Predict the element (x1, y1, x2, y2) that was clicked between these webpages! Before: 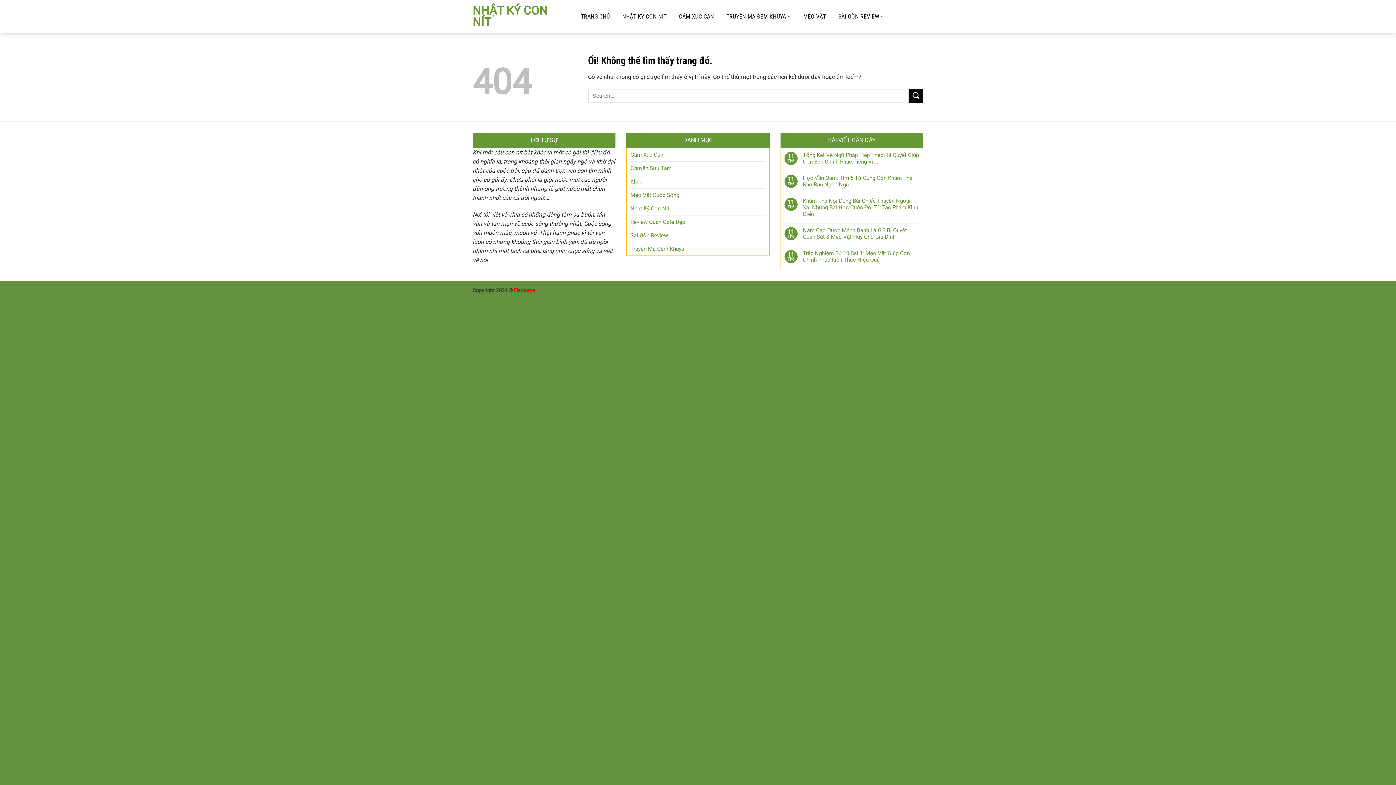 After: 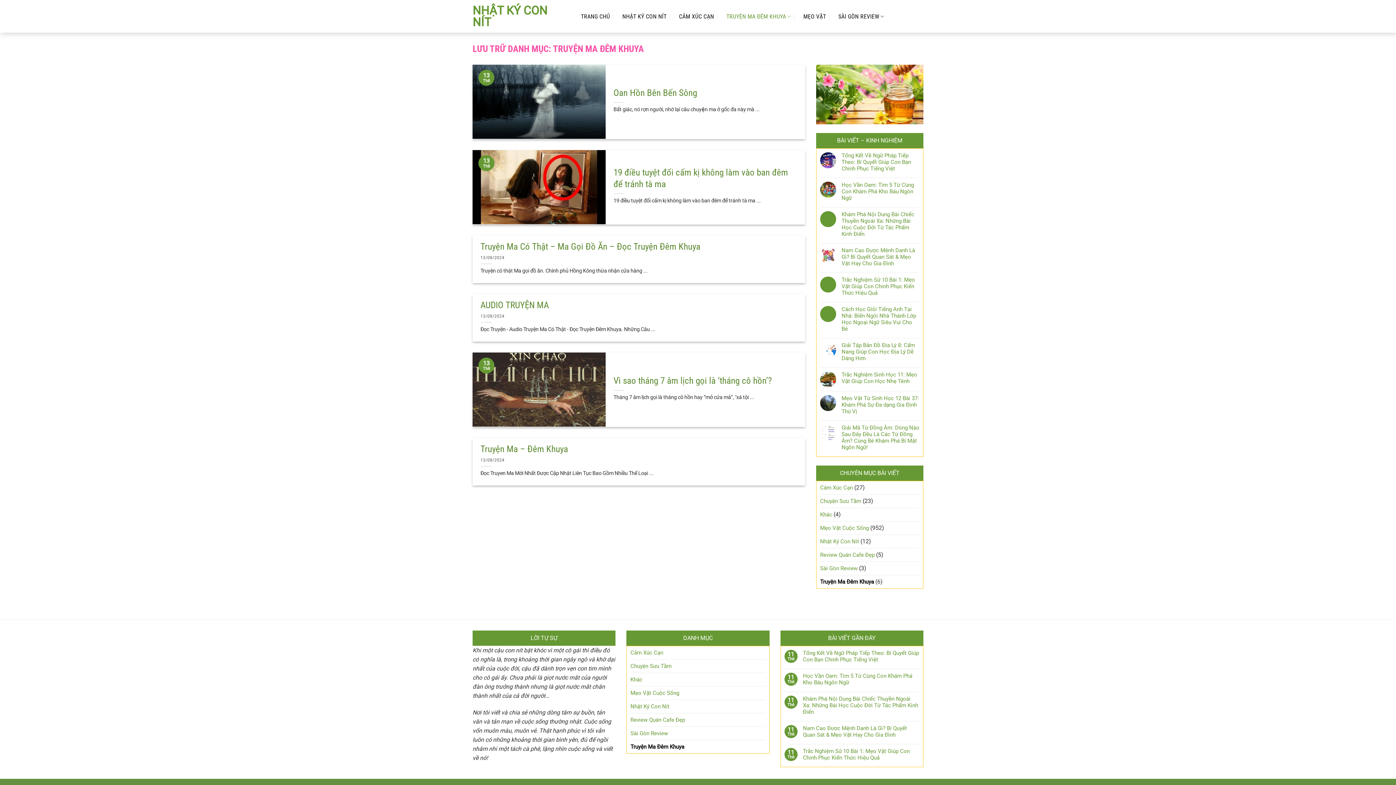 Action: label: TRUYỆN MA ĐÊM KHUYA bbox: (722, 10, 794, 22)